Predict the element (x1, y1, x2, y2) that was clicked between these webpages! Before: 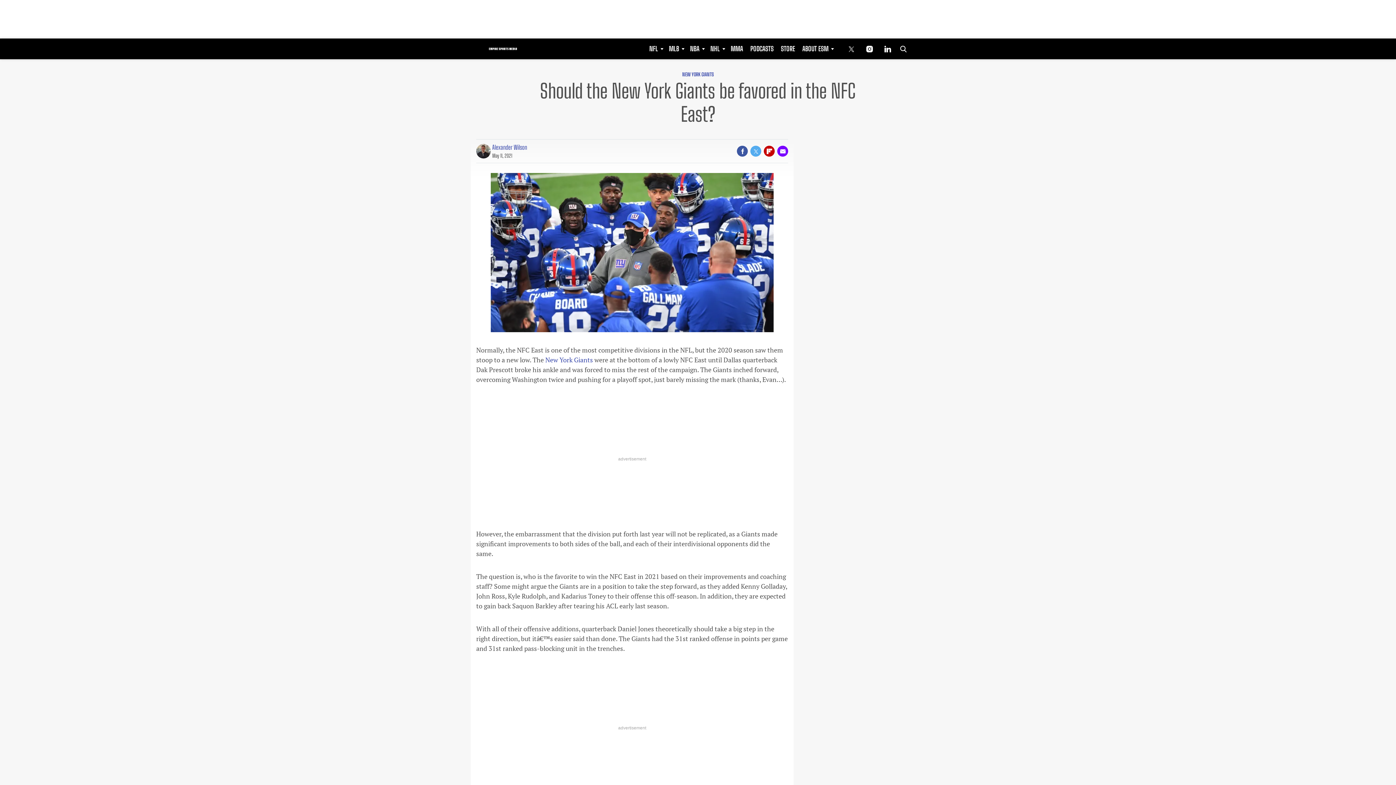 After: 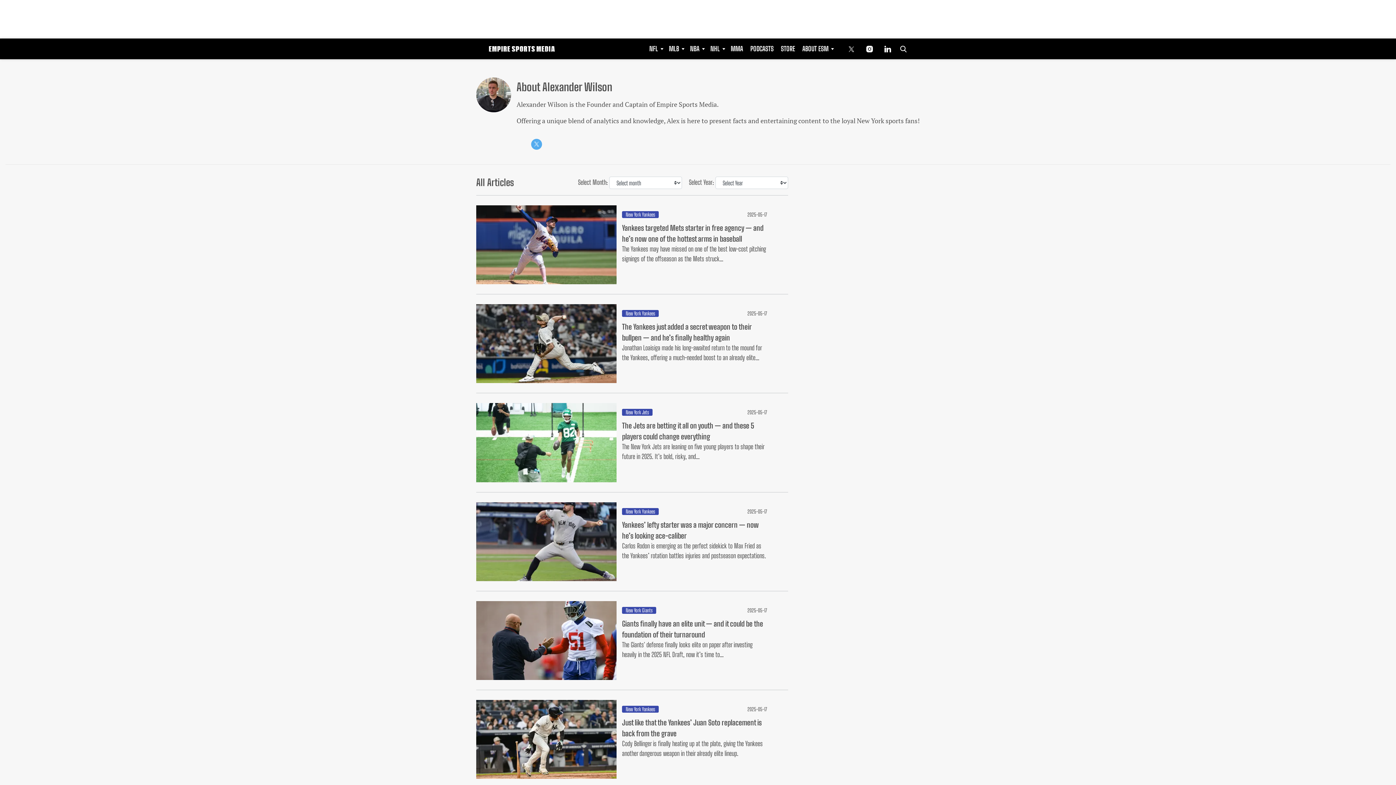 Action: label: Alexander Wilson bbox: (492, 142, 527, 152)